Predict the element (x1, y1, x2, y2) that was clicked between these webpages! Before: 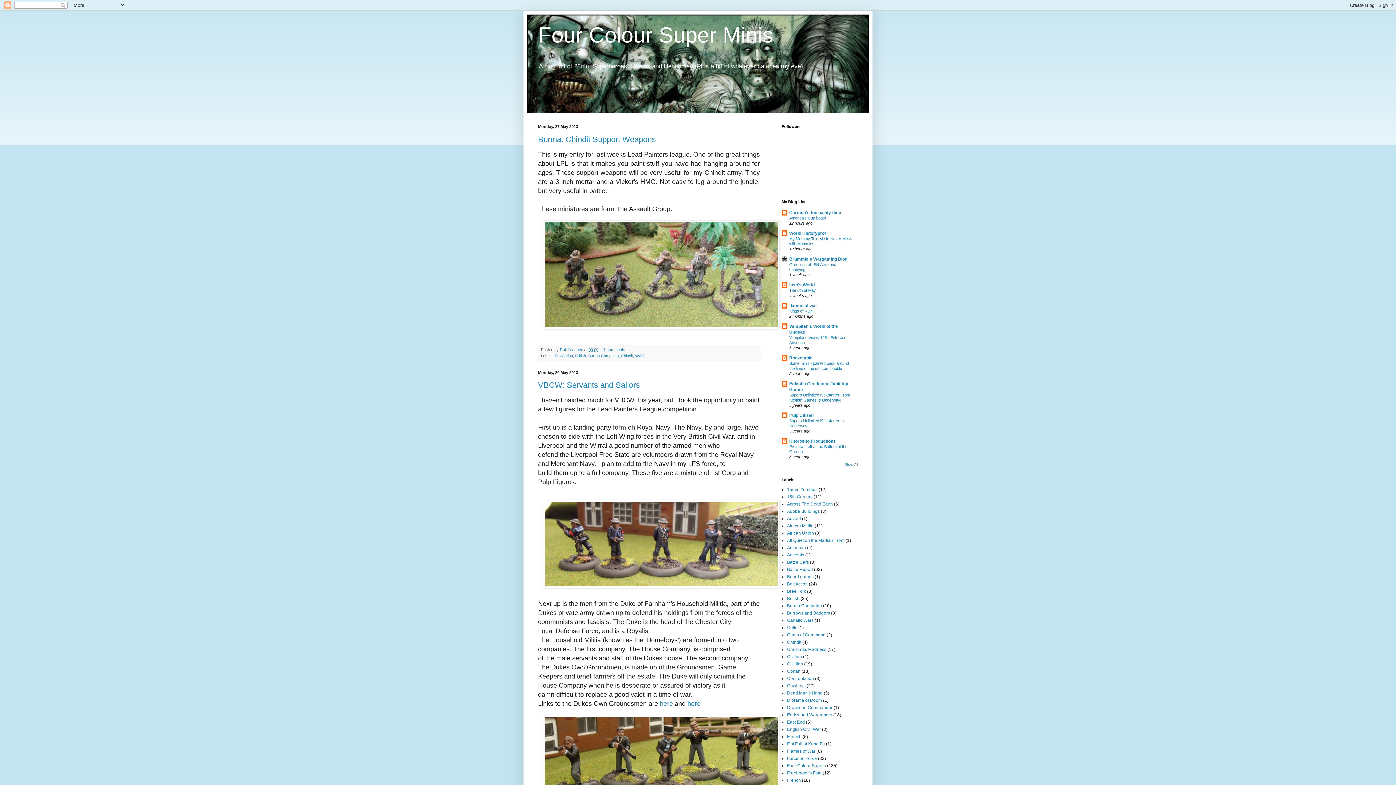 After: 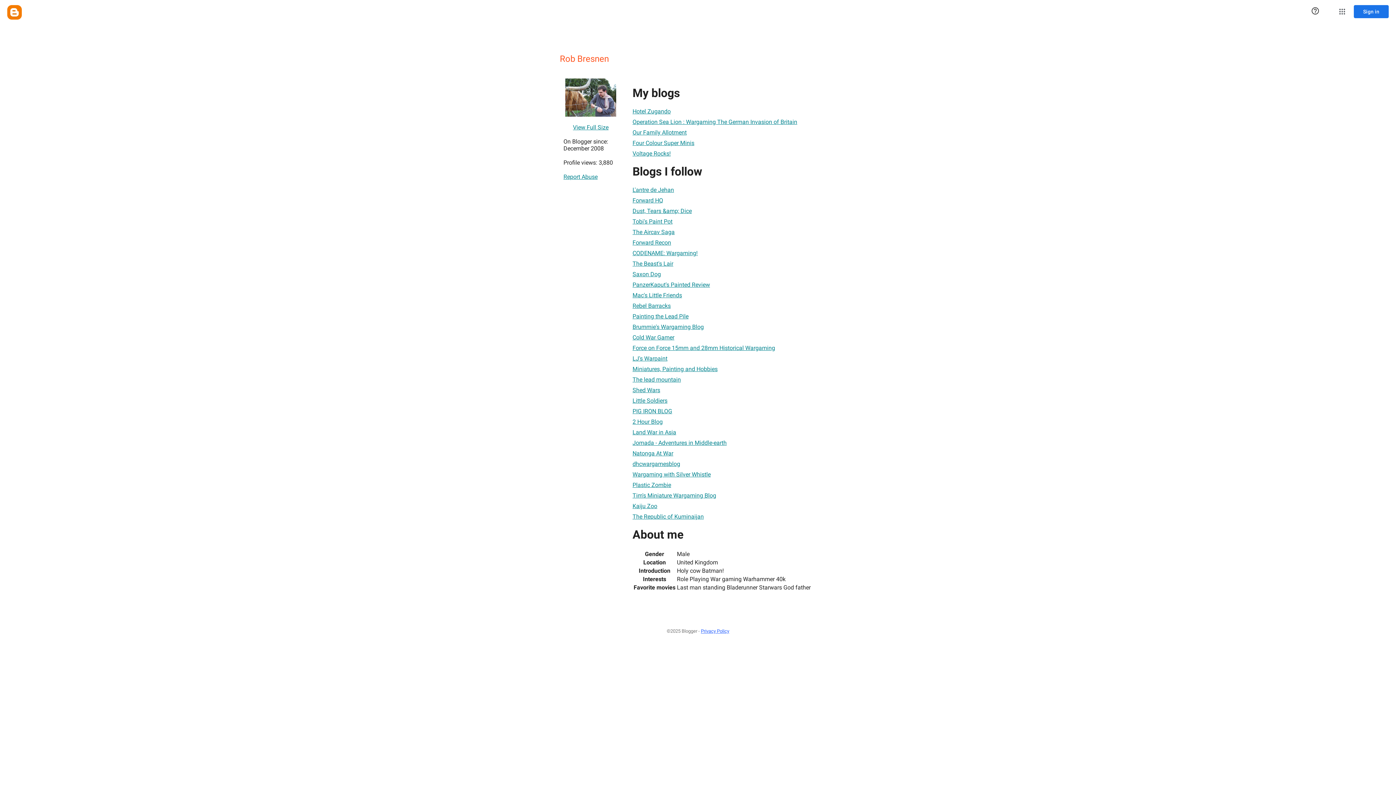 Action: label: Rob Bresnen  bbox: (560, 347, 584, 351)